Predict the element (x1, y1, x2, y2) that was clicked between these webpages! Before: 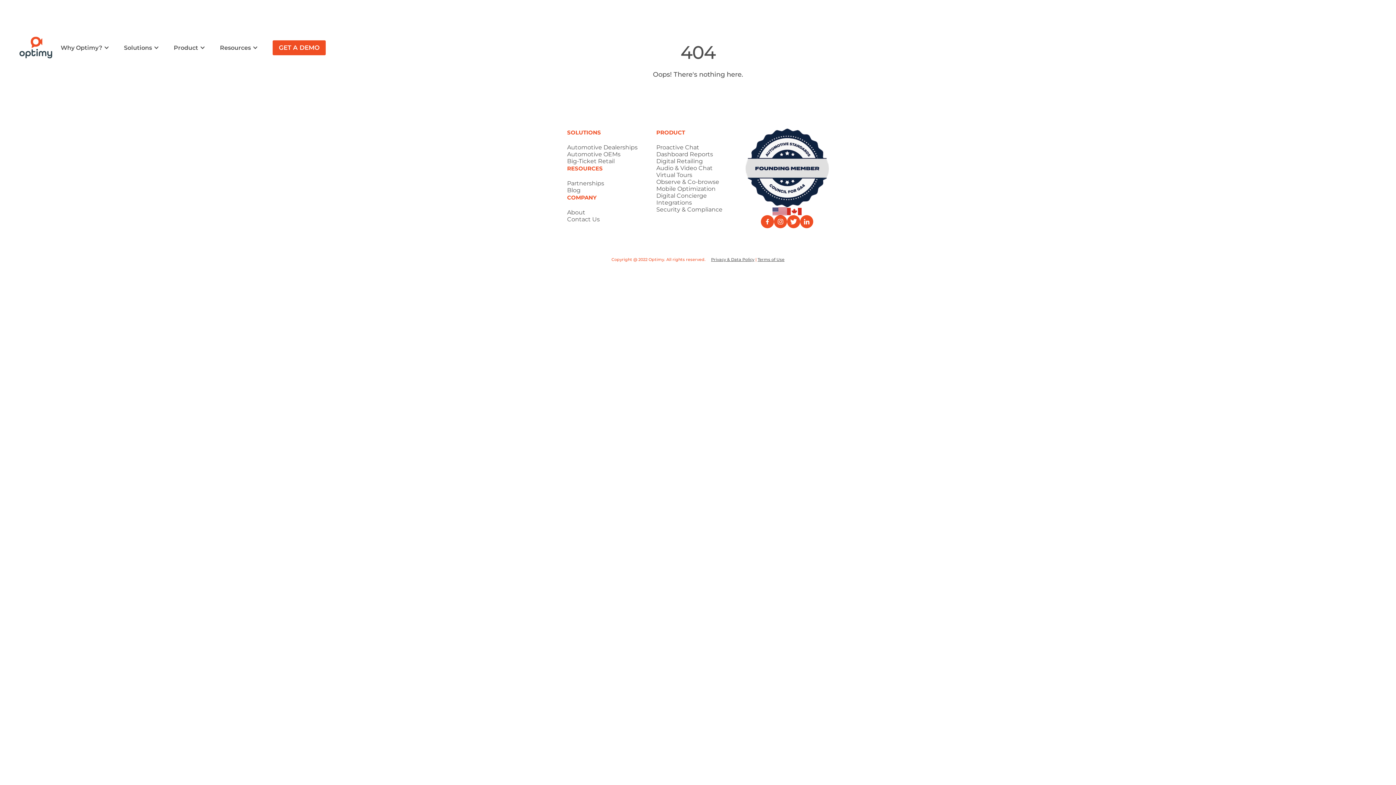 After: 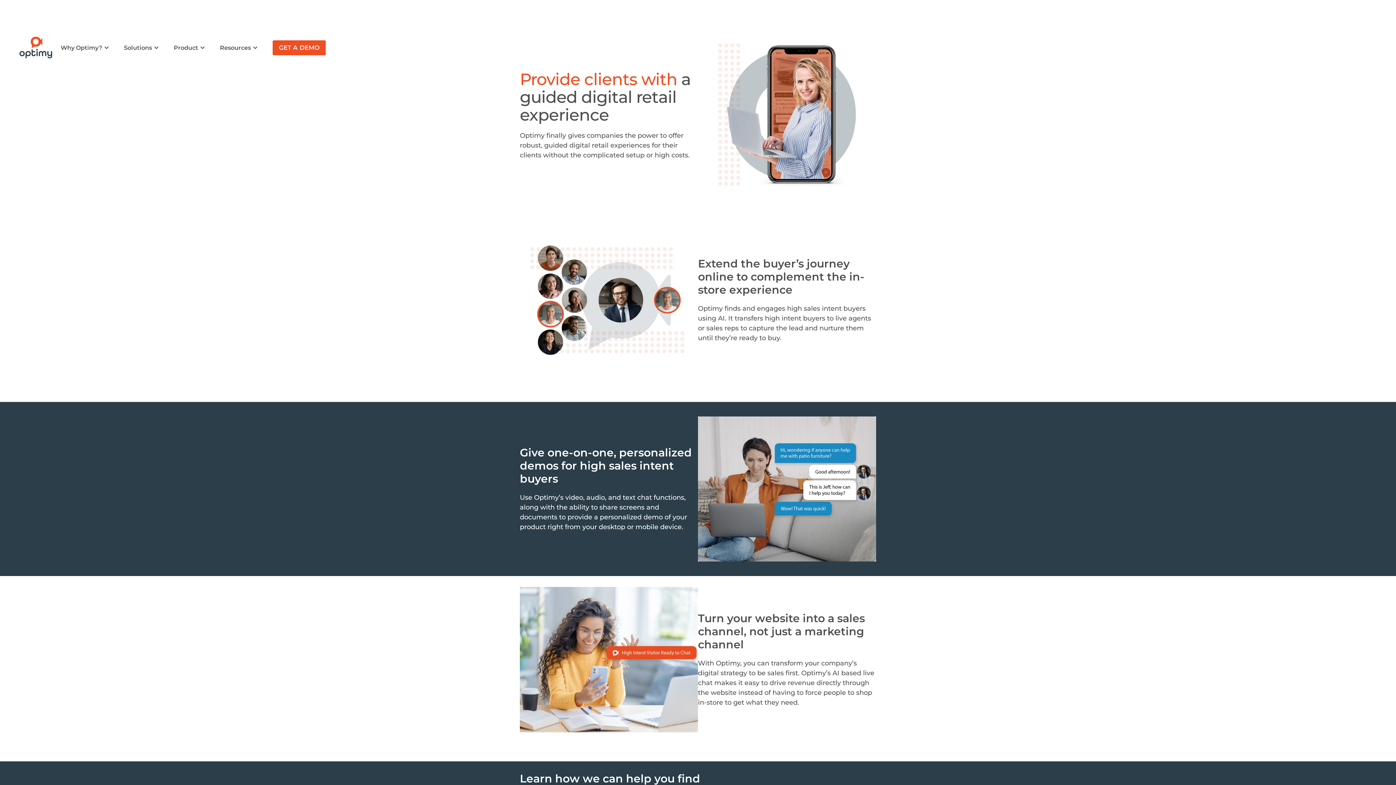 Action: label: Digital Retailing bbox: (656, 157, 703, 164)